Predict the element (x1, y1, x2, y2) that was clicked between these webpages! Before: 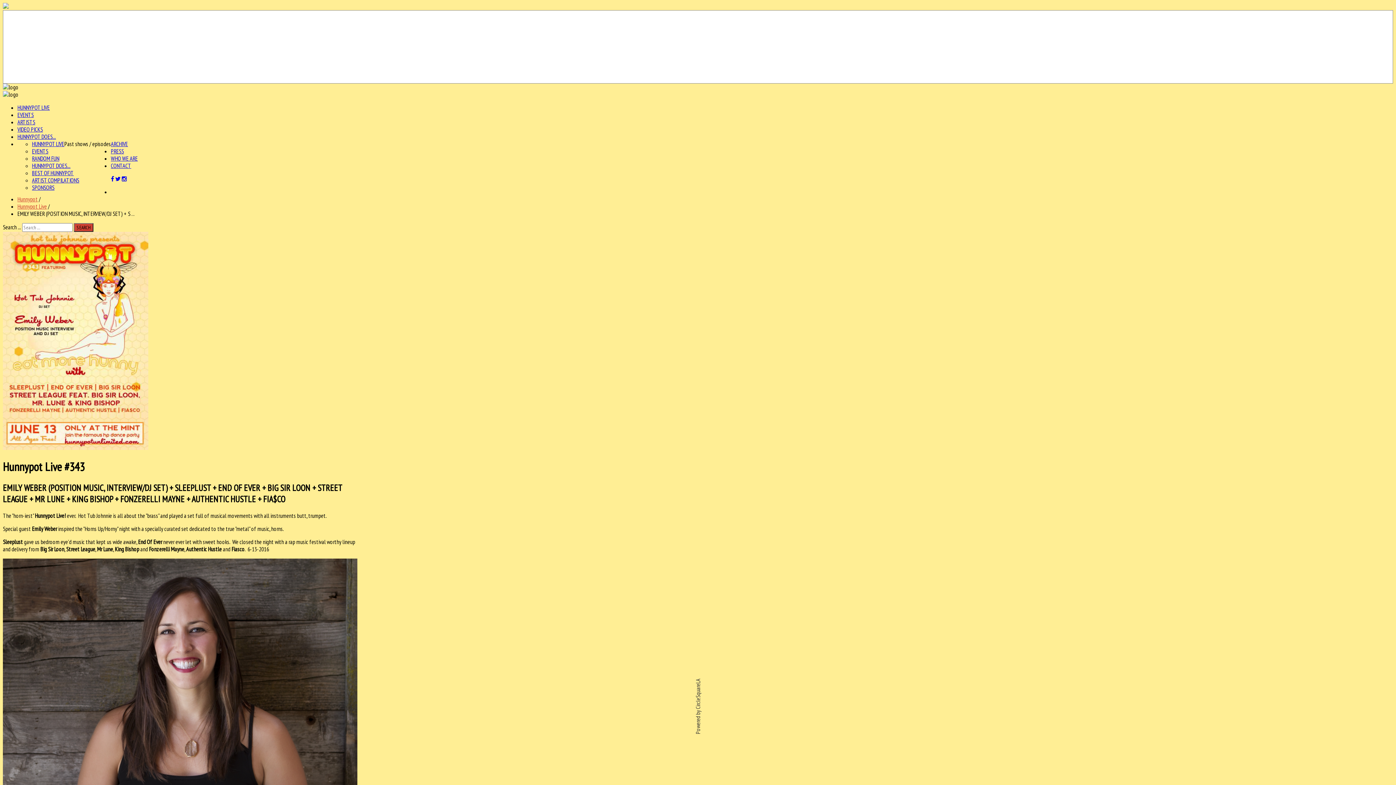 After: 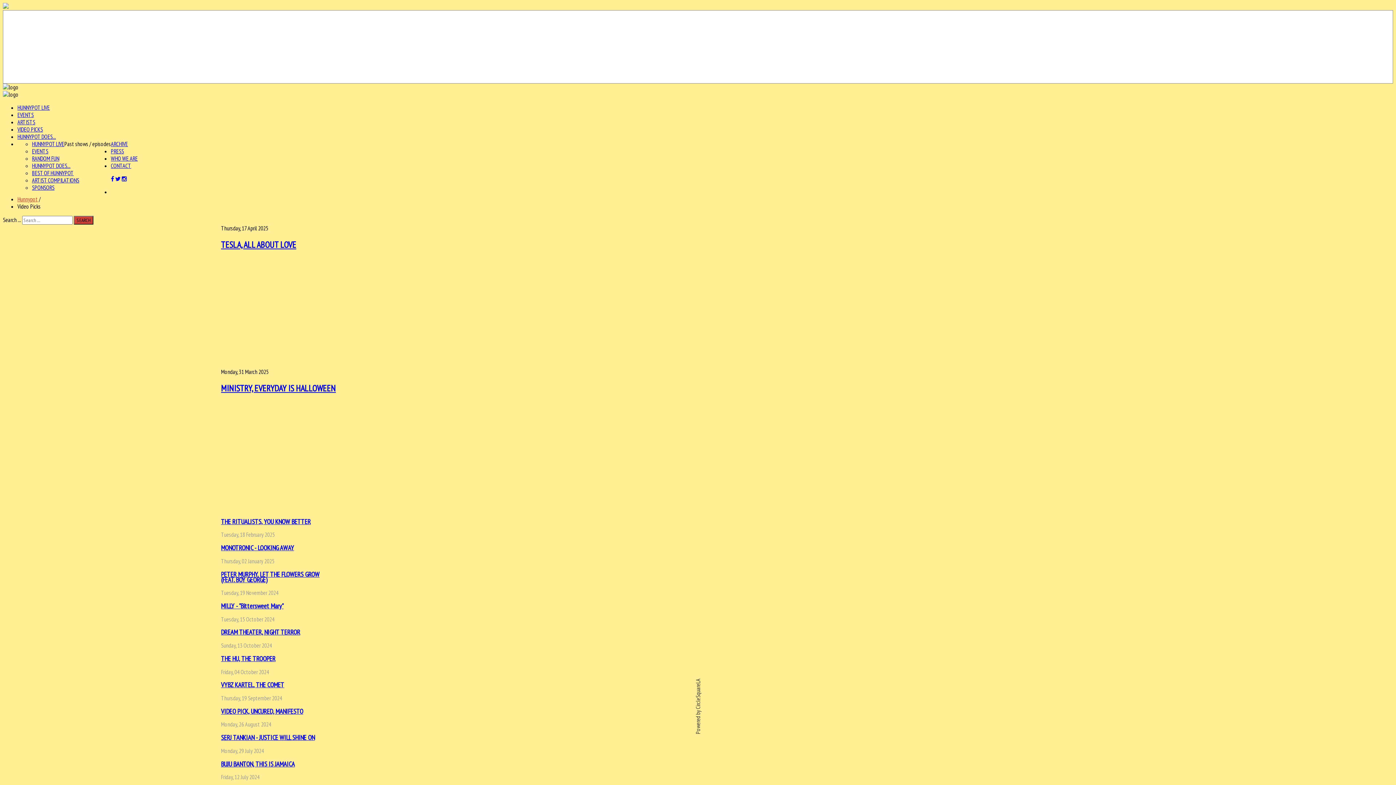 Action: label: VIDEO PICKS bbox: (17, 125, 42, 133)